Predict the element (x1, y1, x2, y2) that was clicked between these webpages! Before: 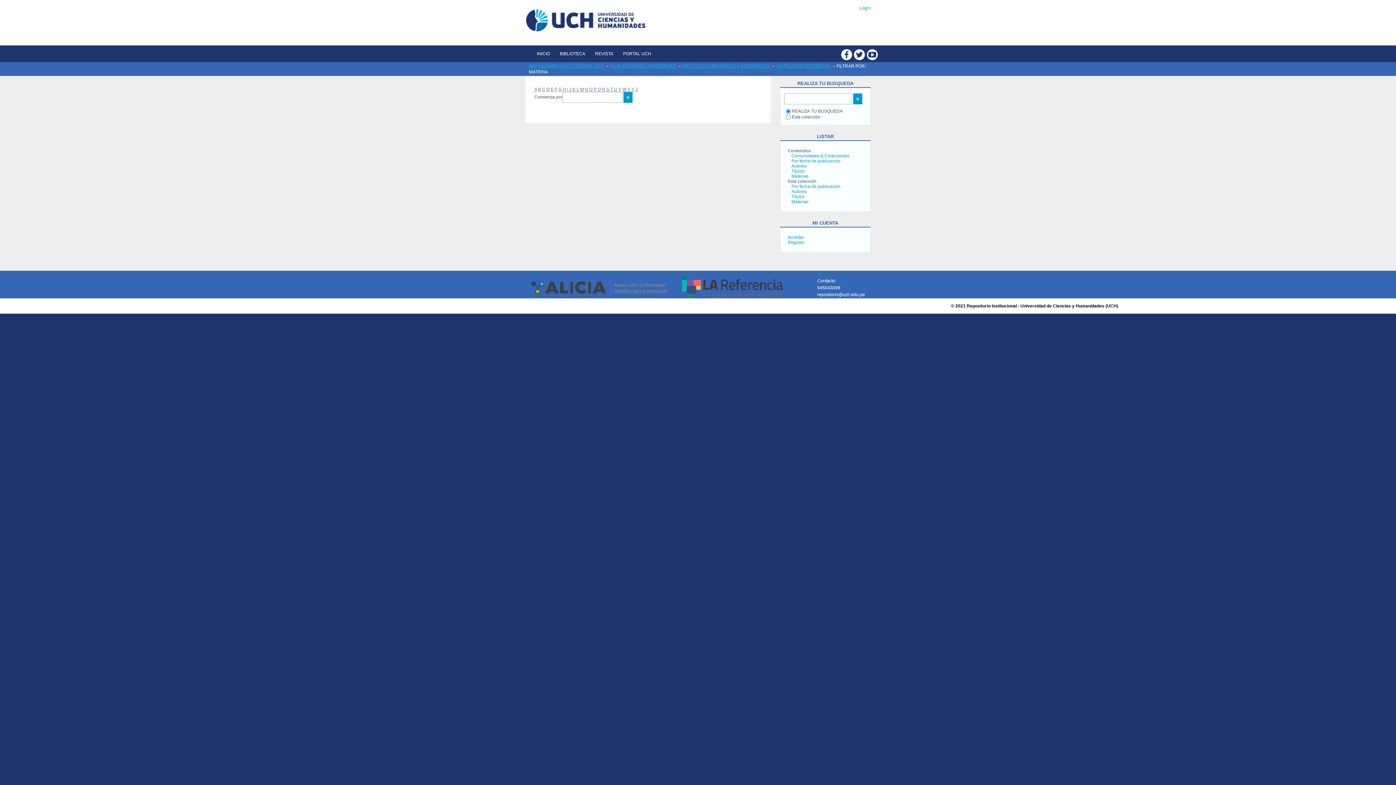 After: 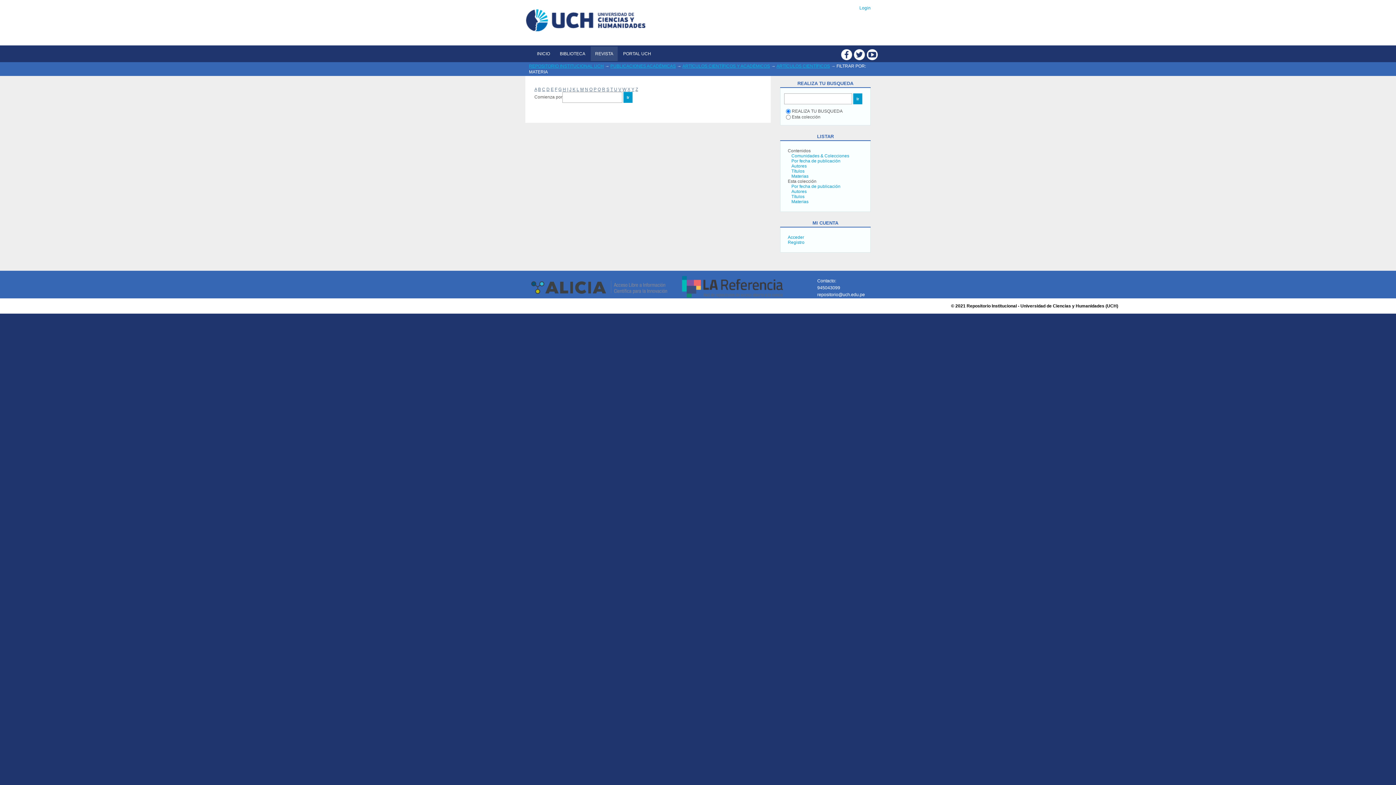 Action: label: REVISTA bbox: (590, 46, 617, 61)